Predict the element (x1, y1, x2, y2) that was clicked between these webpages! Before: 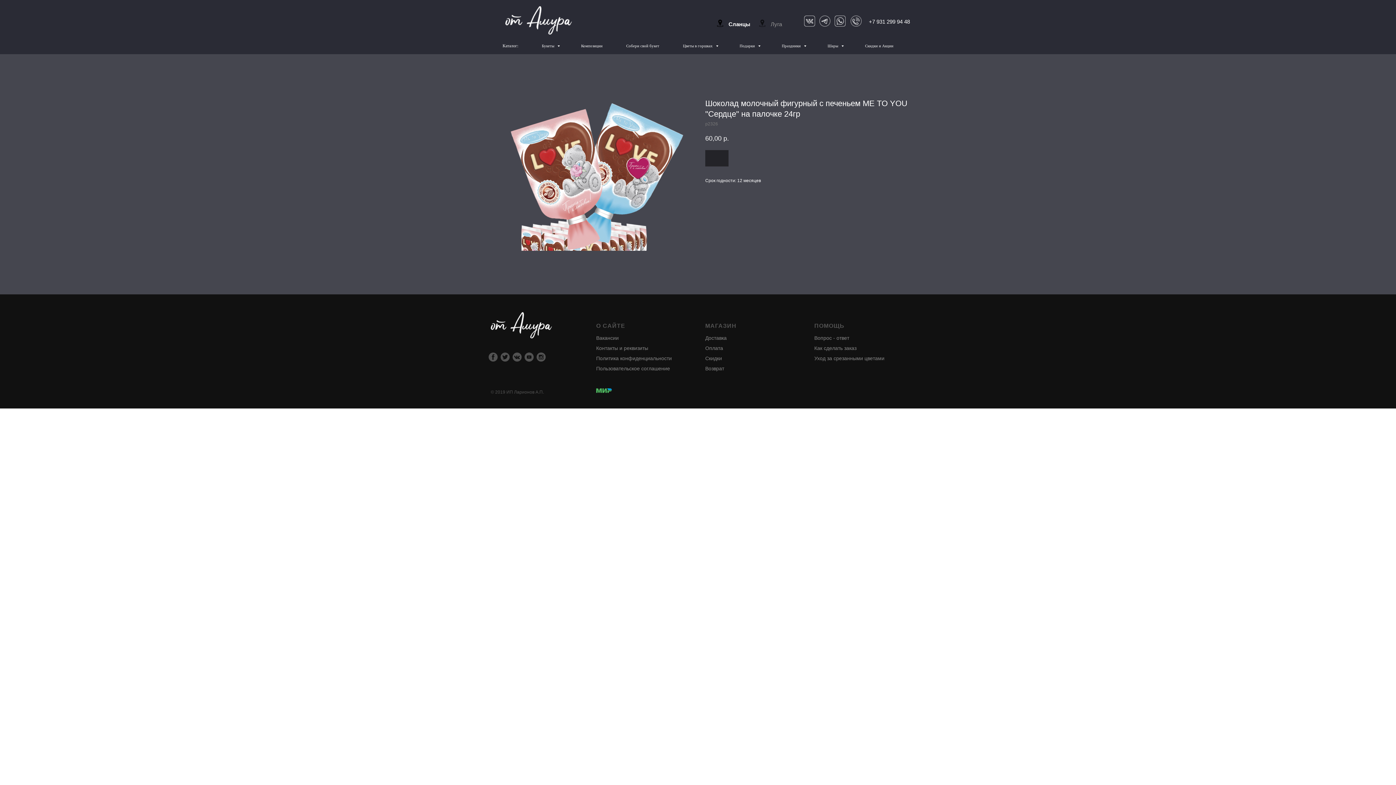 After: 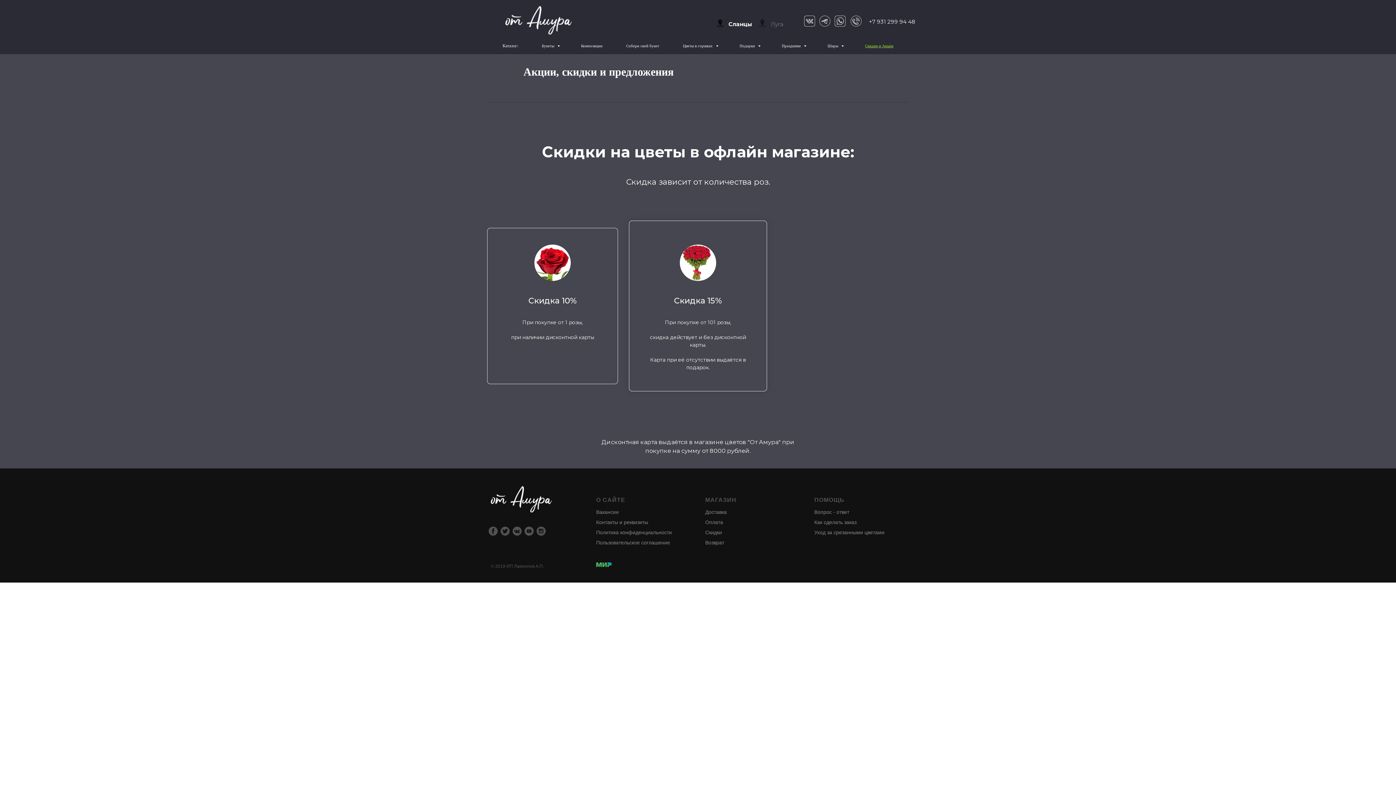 Action: bbox: (865, 43, 893, 48) label: Скидки и Акции